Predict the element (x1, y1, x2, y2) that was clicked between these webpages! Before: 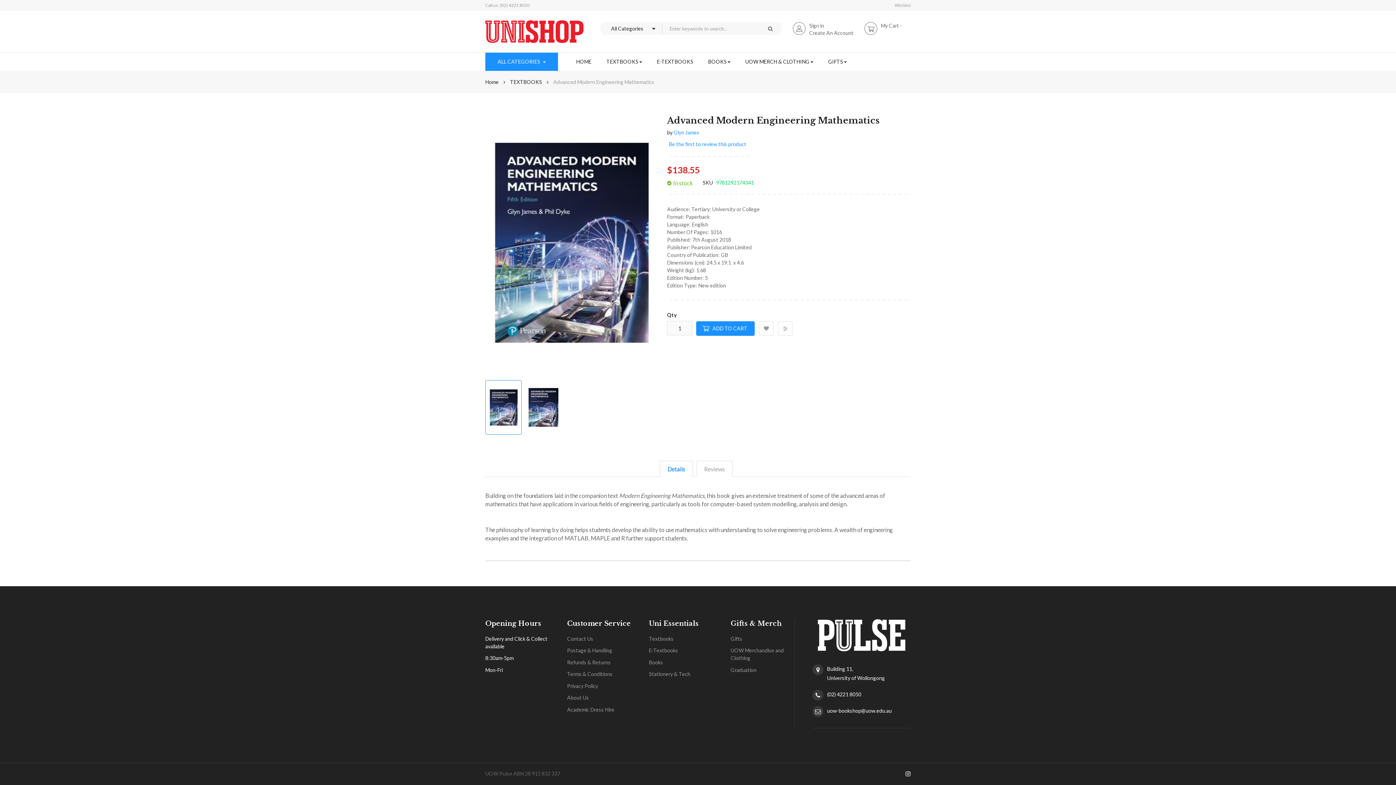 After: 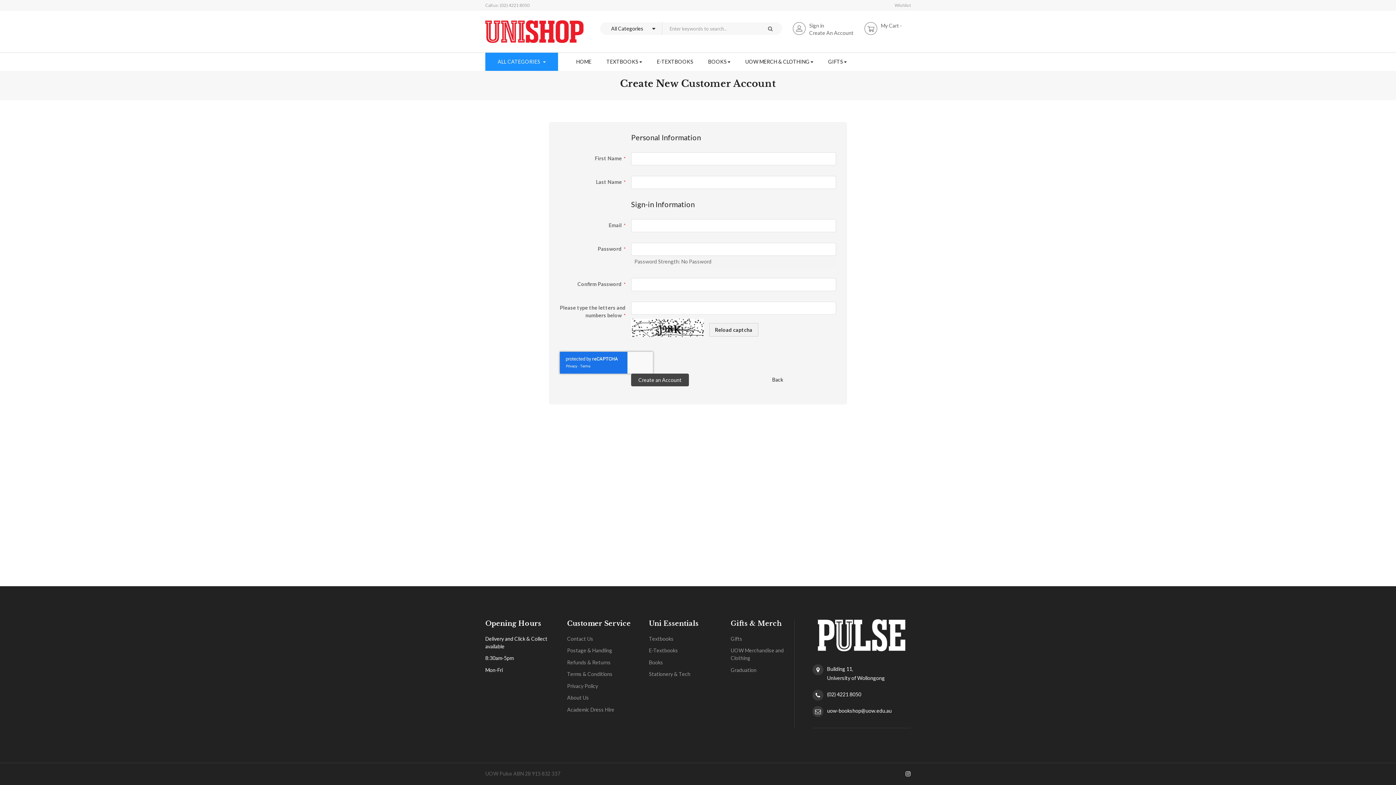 Action: label: Create An Account bbox: (809, 29, 853, 36)